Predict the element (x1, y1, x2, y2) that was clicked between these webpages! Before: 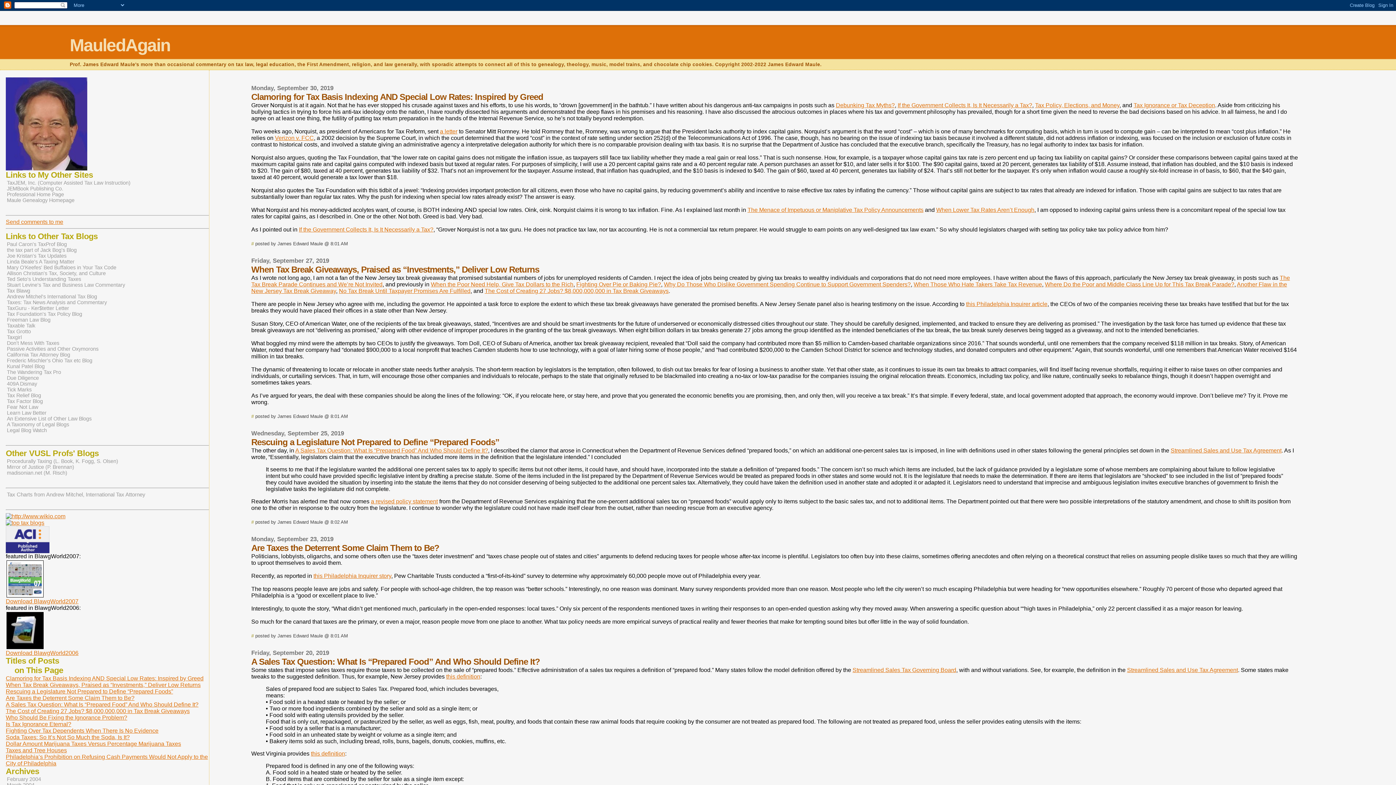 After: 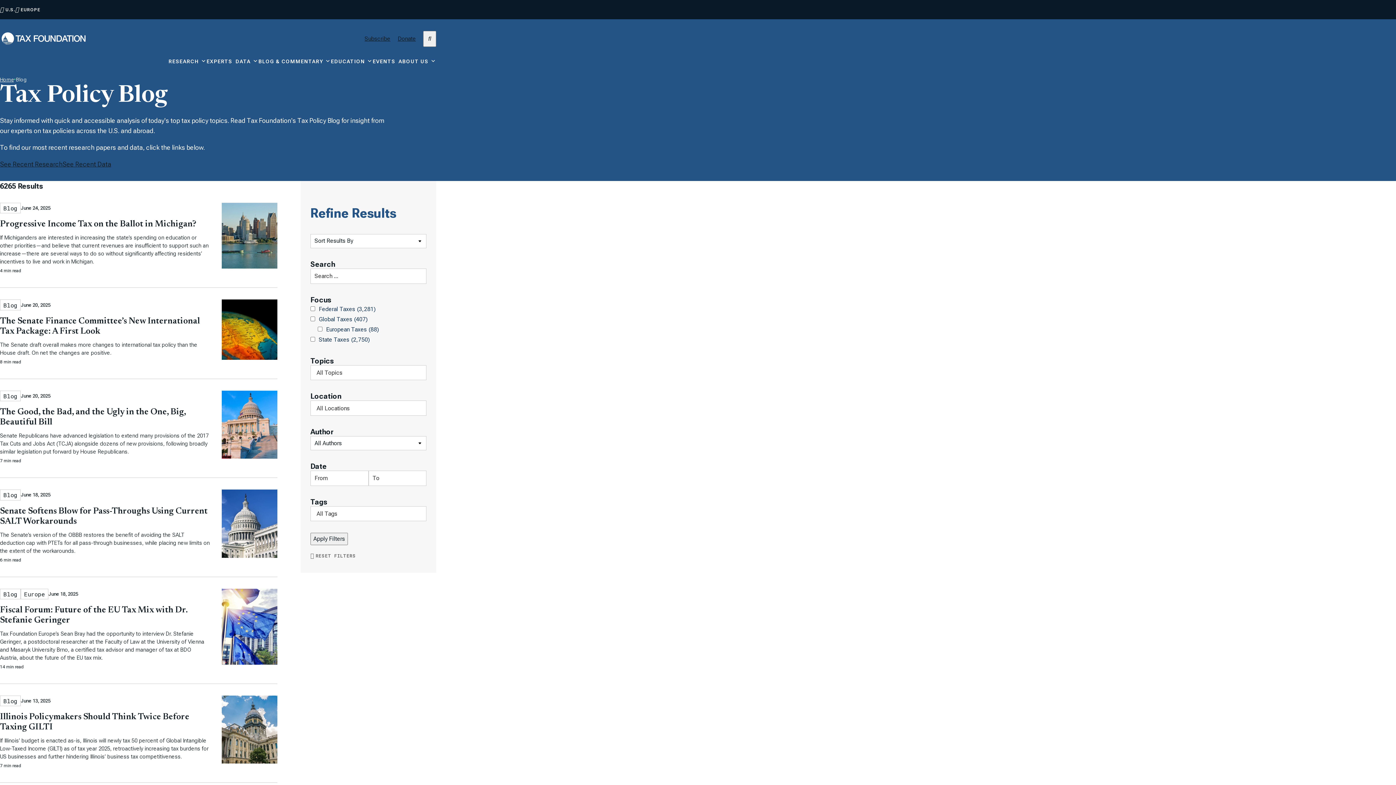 Action: label: Tax Foundation's Tax Policy Blog bbox: (6, 310, 82, 317)